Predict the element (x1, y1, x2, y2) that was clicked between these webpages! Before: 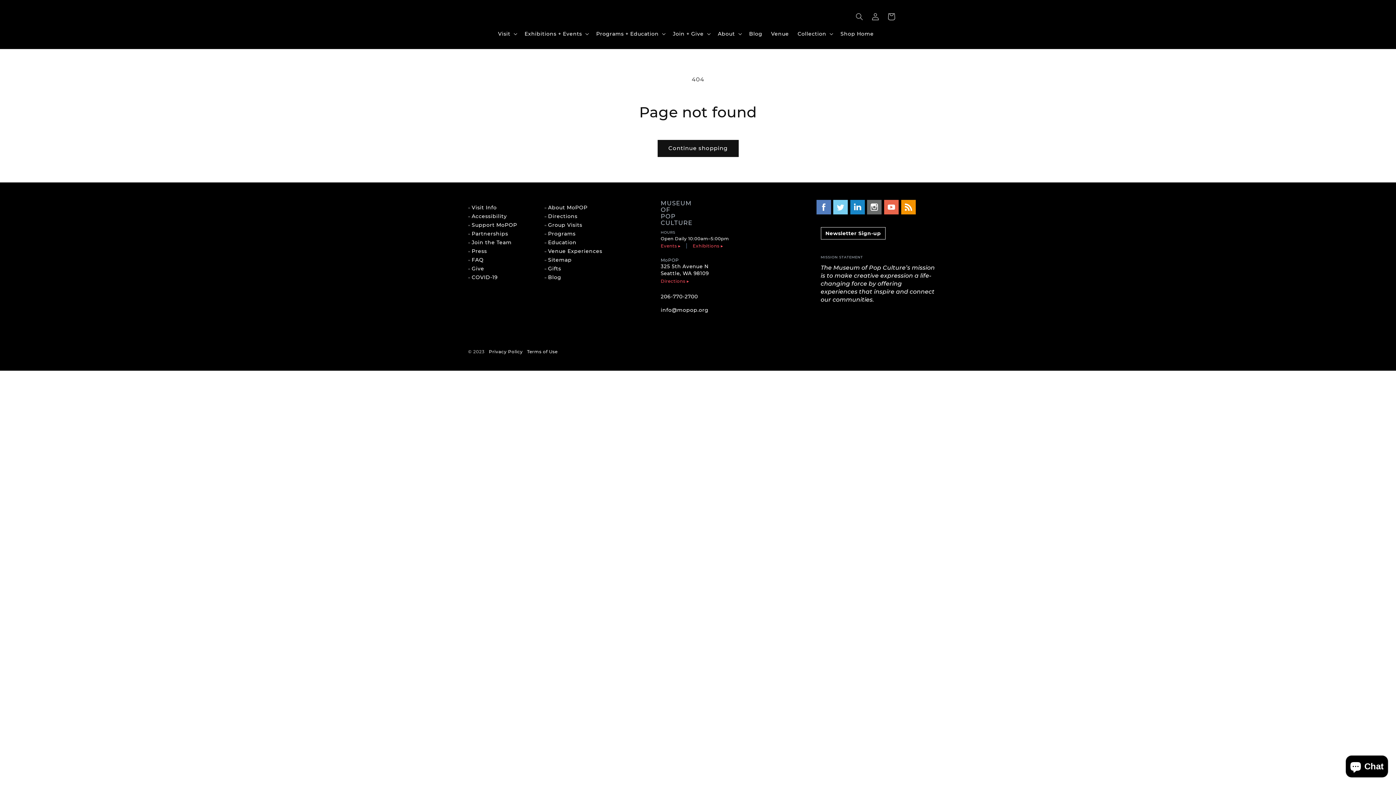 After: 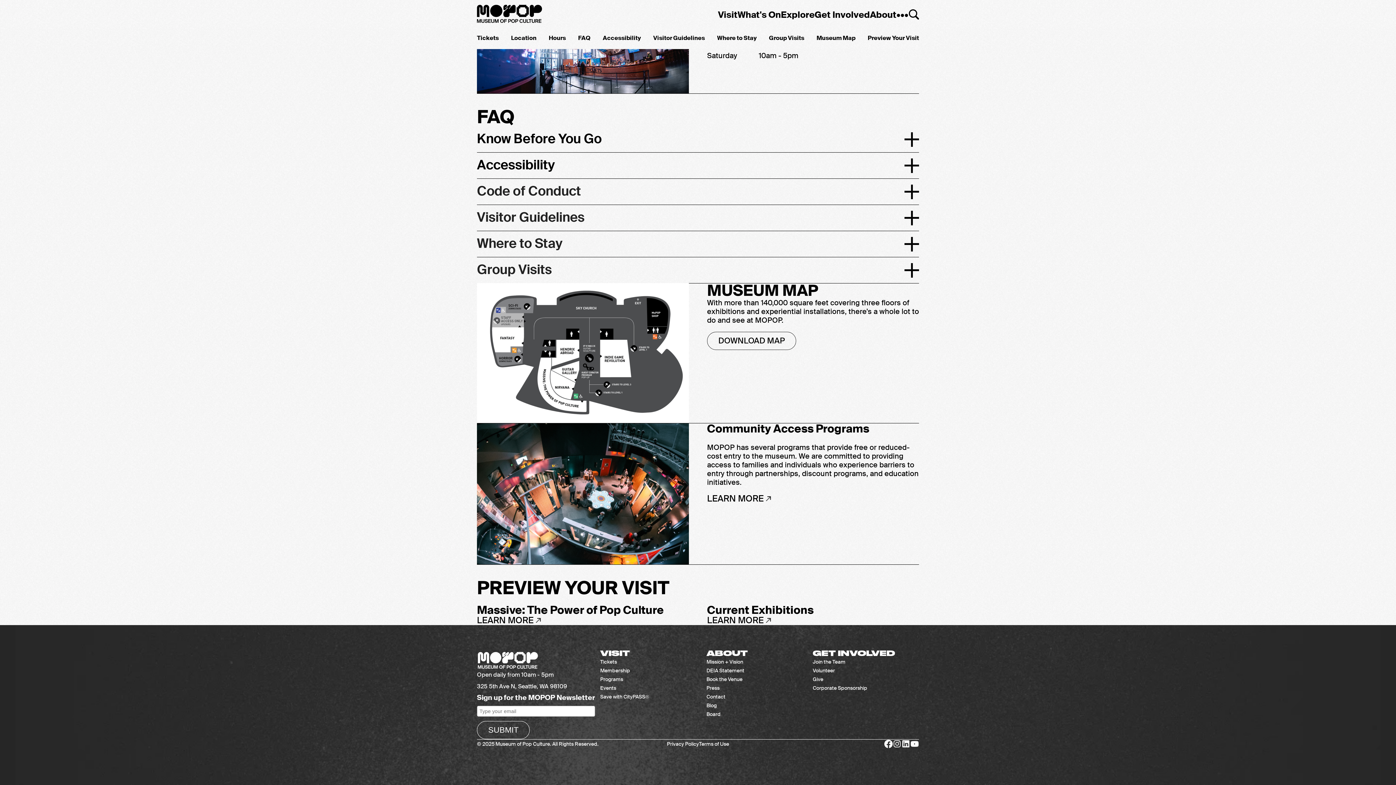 Action: bbox: (468, 274, 539, 279) label: COVID-19